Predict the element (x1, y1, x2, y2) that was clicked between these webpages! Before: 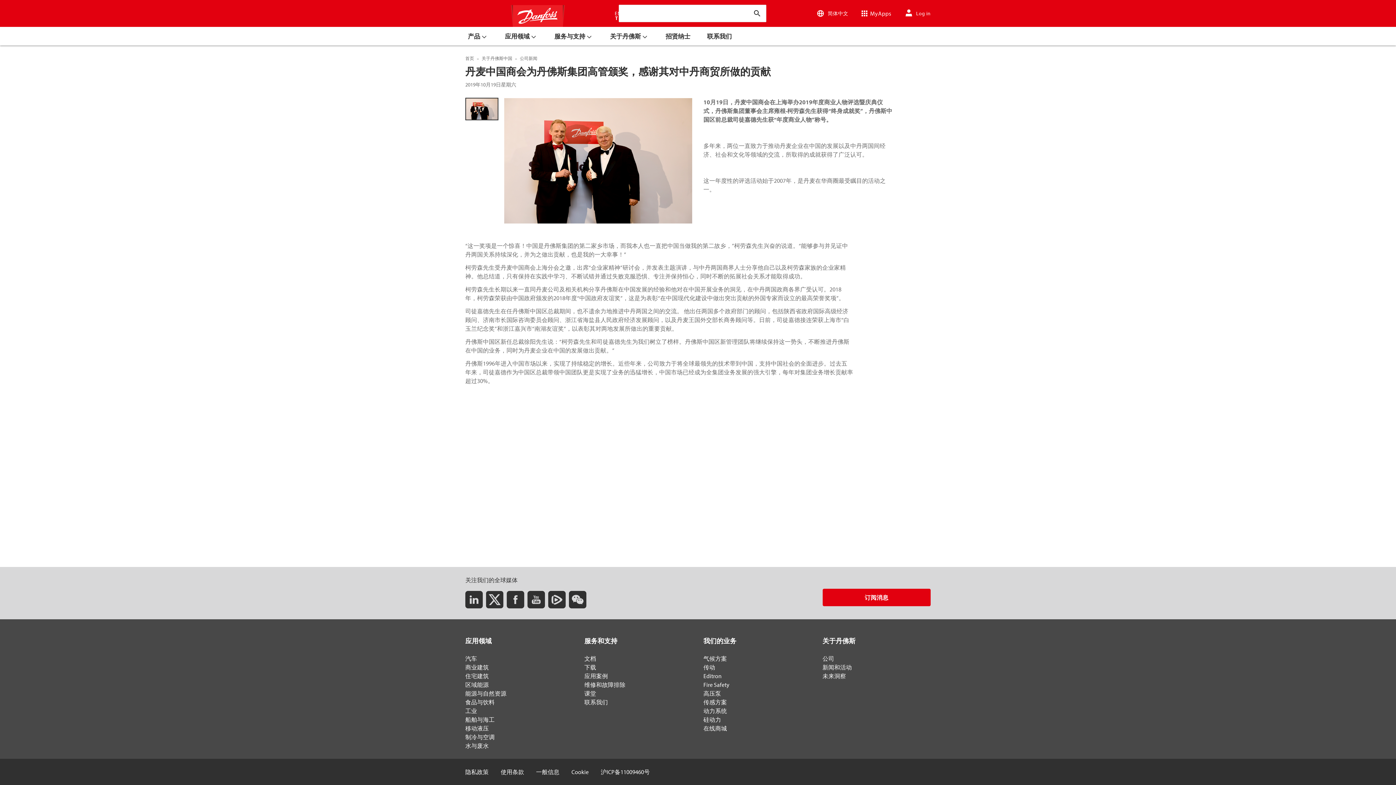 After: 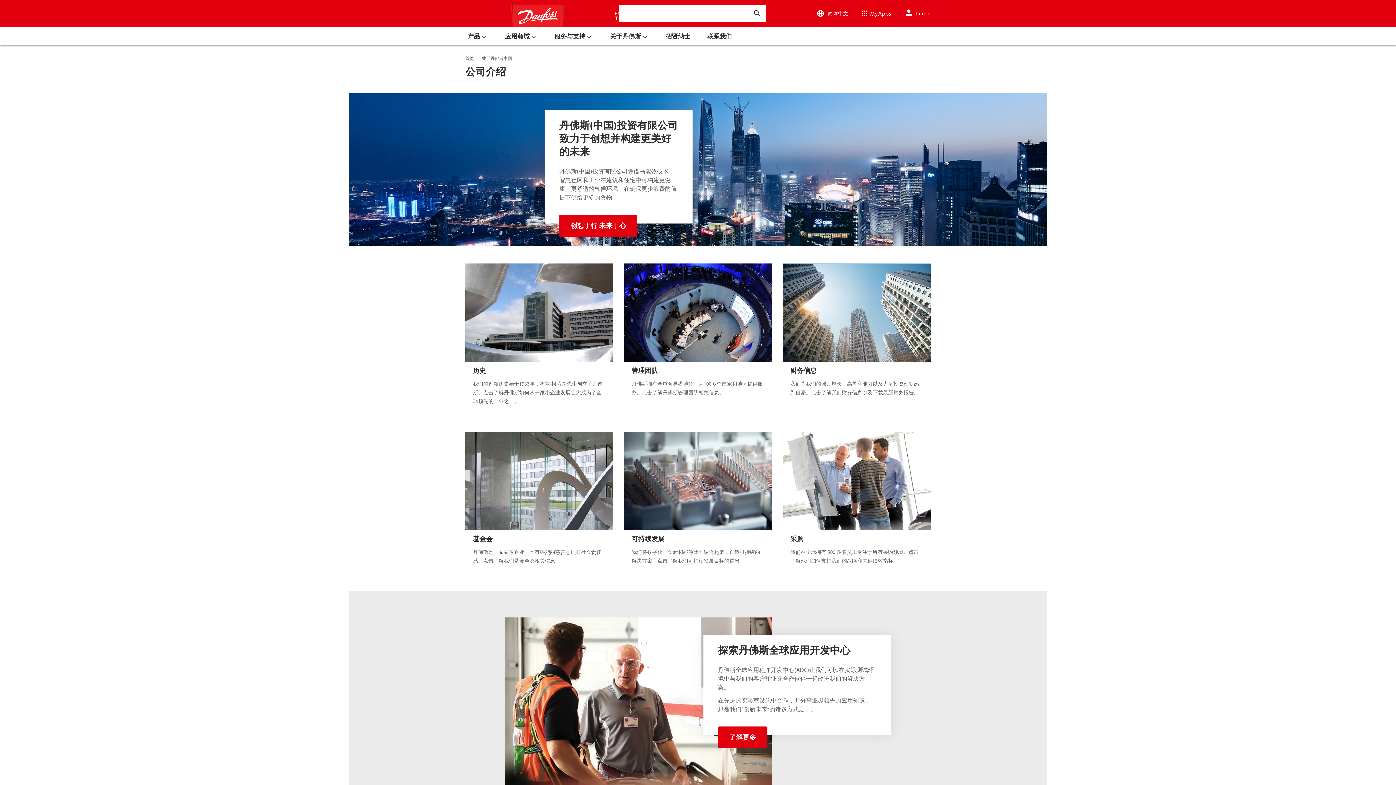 Action: bbox: (822, 655, 834, 662) label: 公司